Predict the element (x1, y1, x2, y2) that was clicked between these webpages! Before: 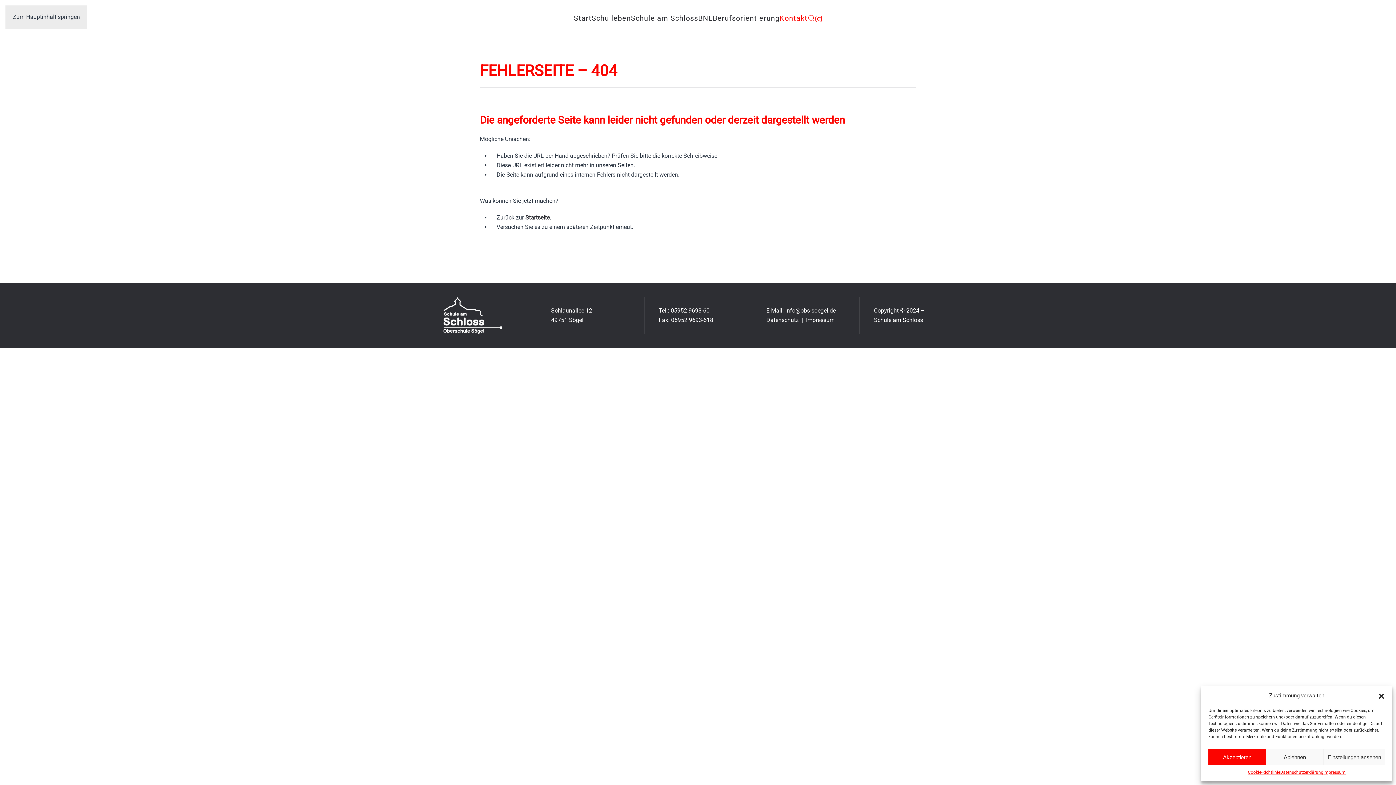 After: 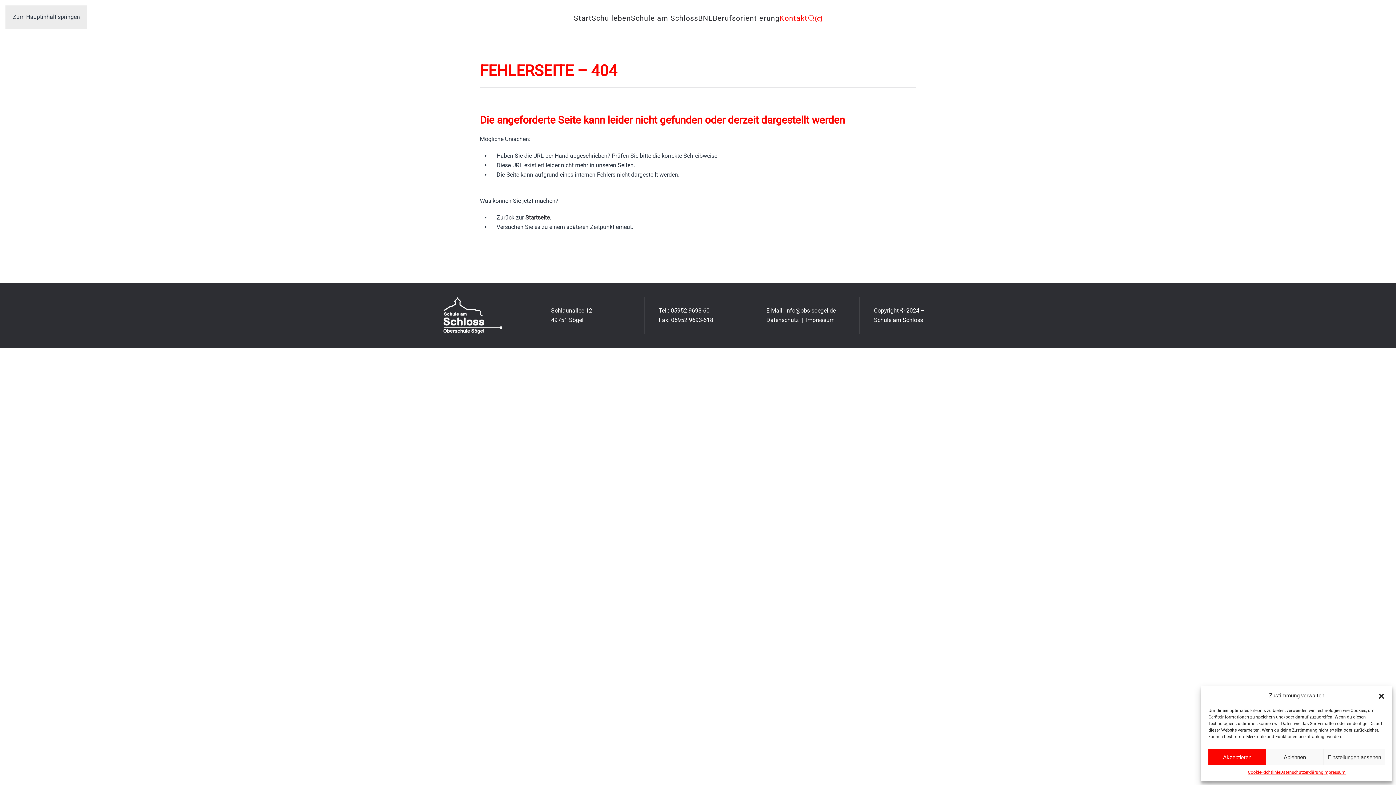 Action: bbox: (779, 0, 807, 36) label: Kontakt